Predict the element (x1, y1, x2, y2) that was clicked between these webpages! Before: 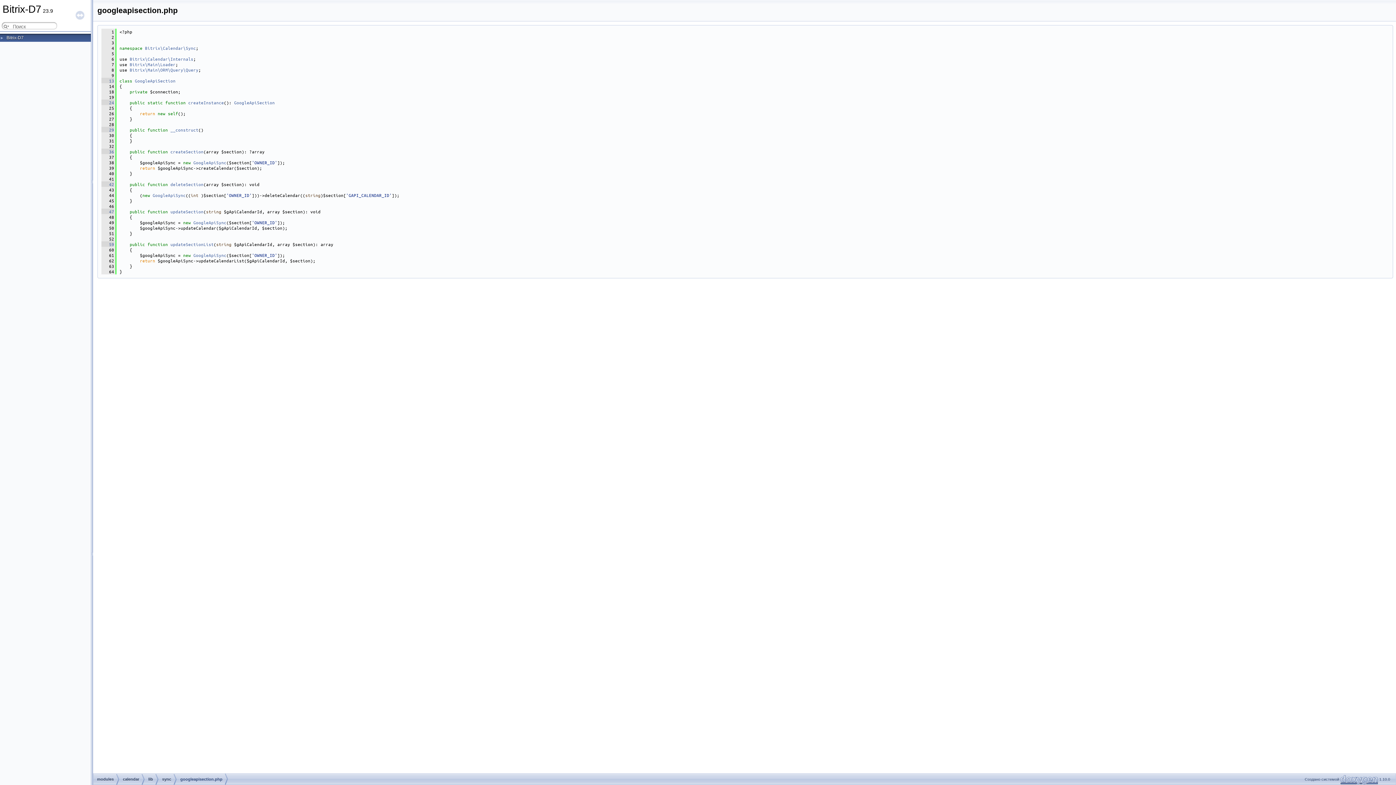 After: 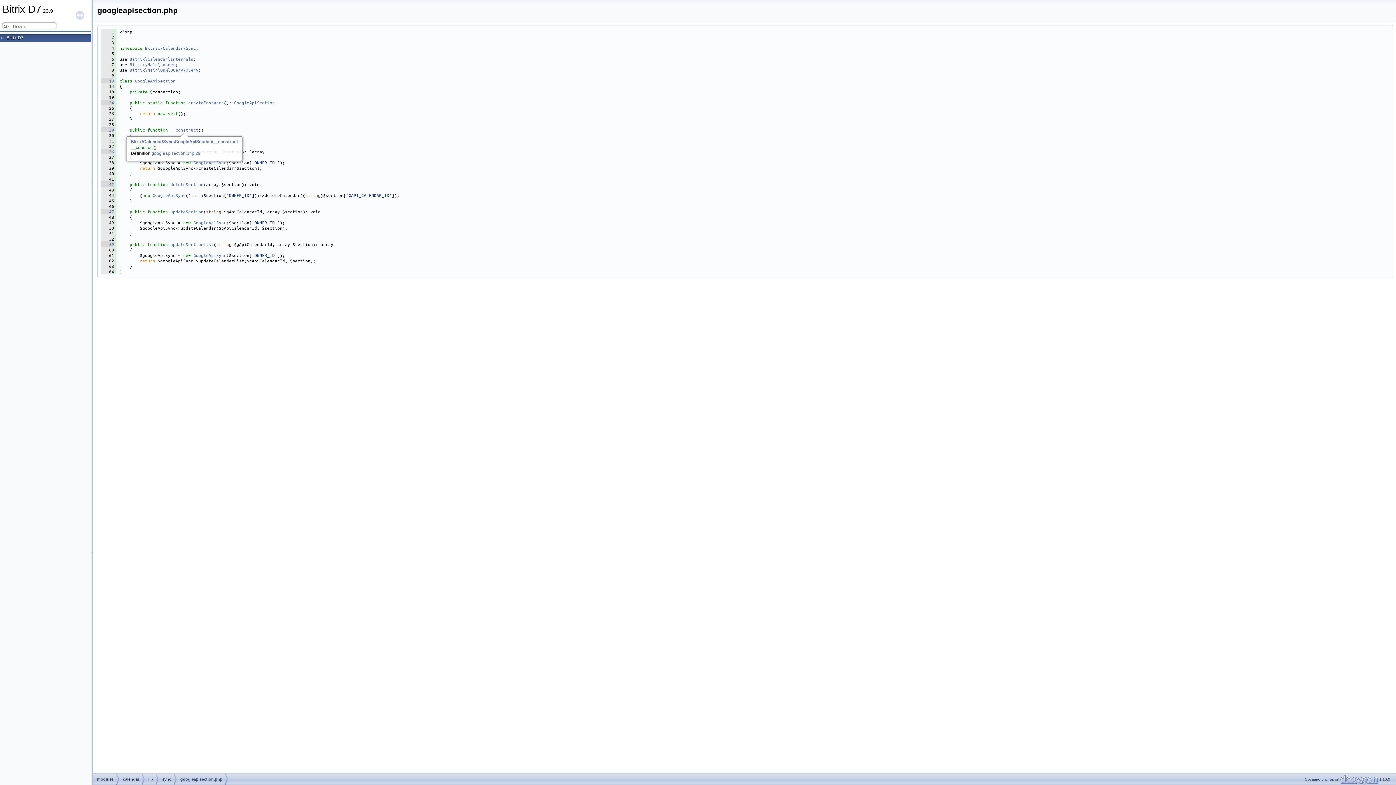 Action: bbox: (170, 126, 198, 132) label: __construct